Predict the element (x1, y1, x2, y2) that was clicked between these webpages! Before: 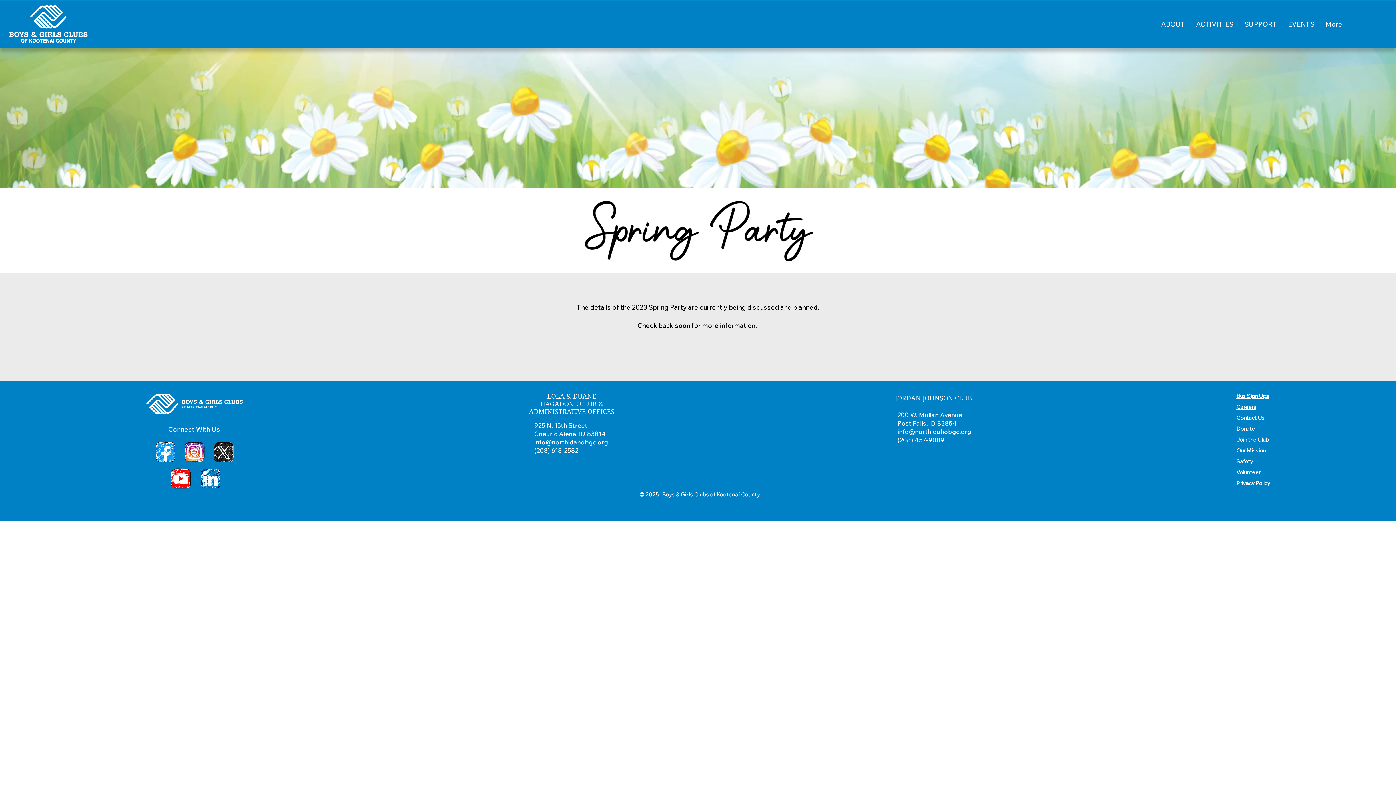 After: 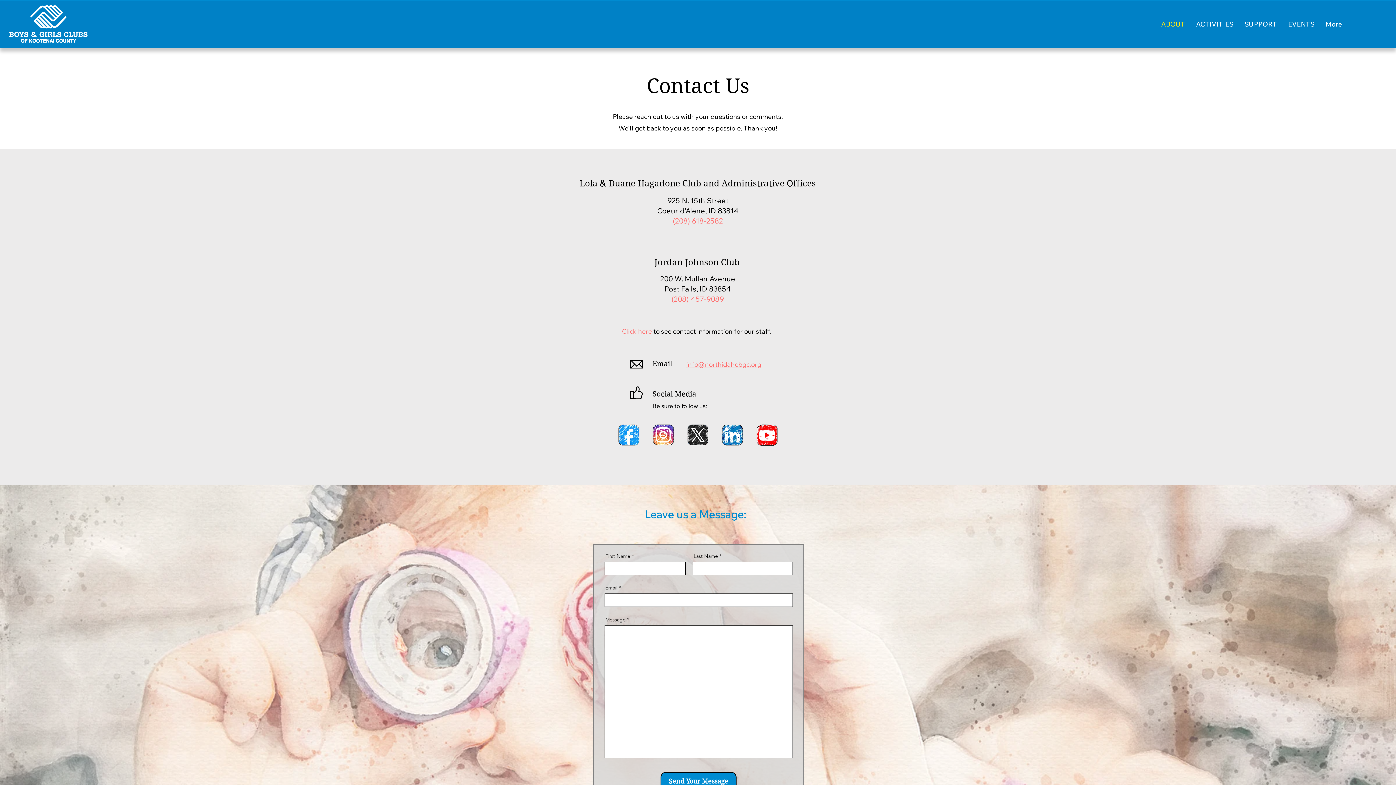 Action: label: Contact Us bbox: (1236, 414, 1265, 421)